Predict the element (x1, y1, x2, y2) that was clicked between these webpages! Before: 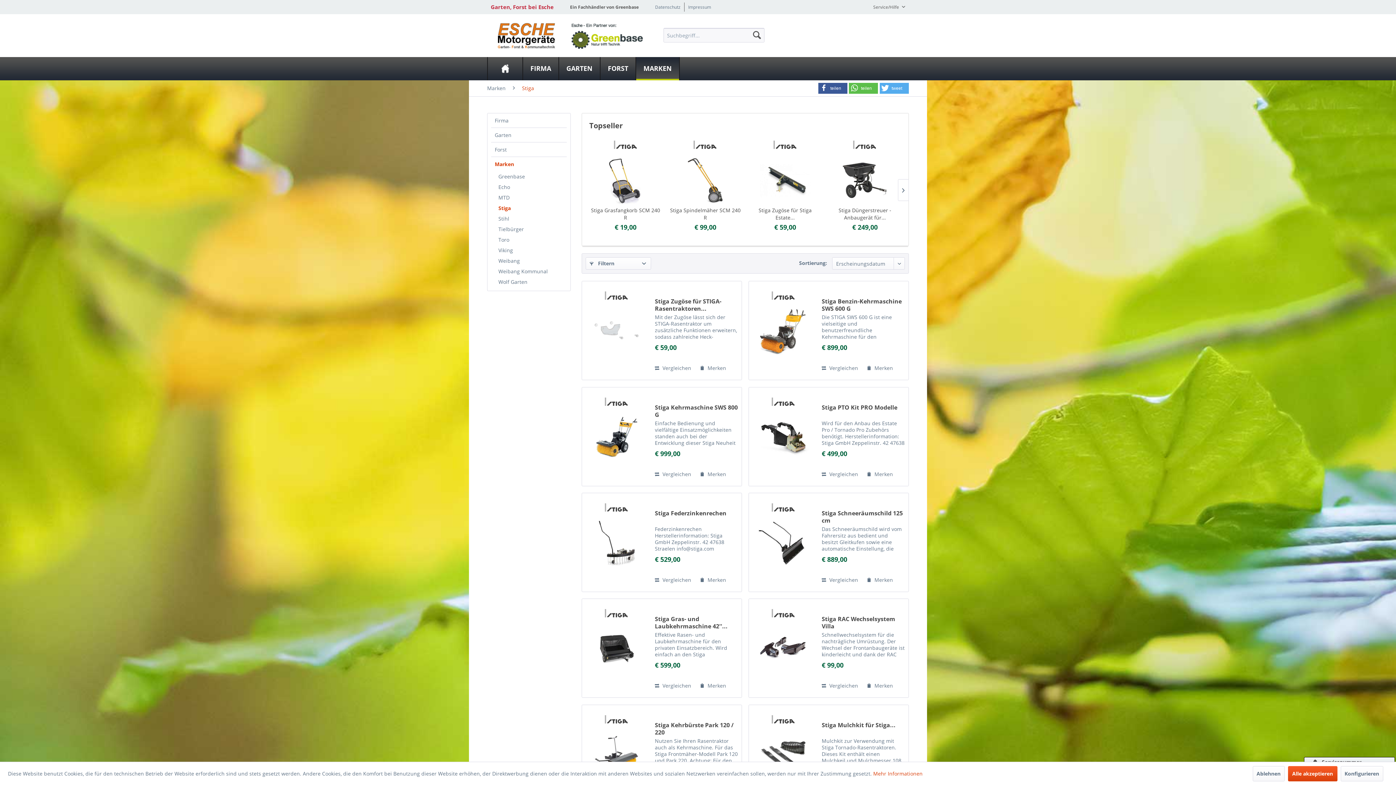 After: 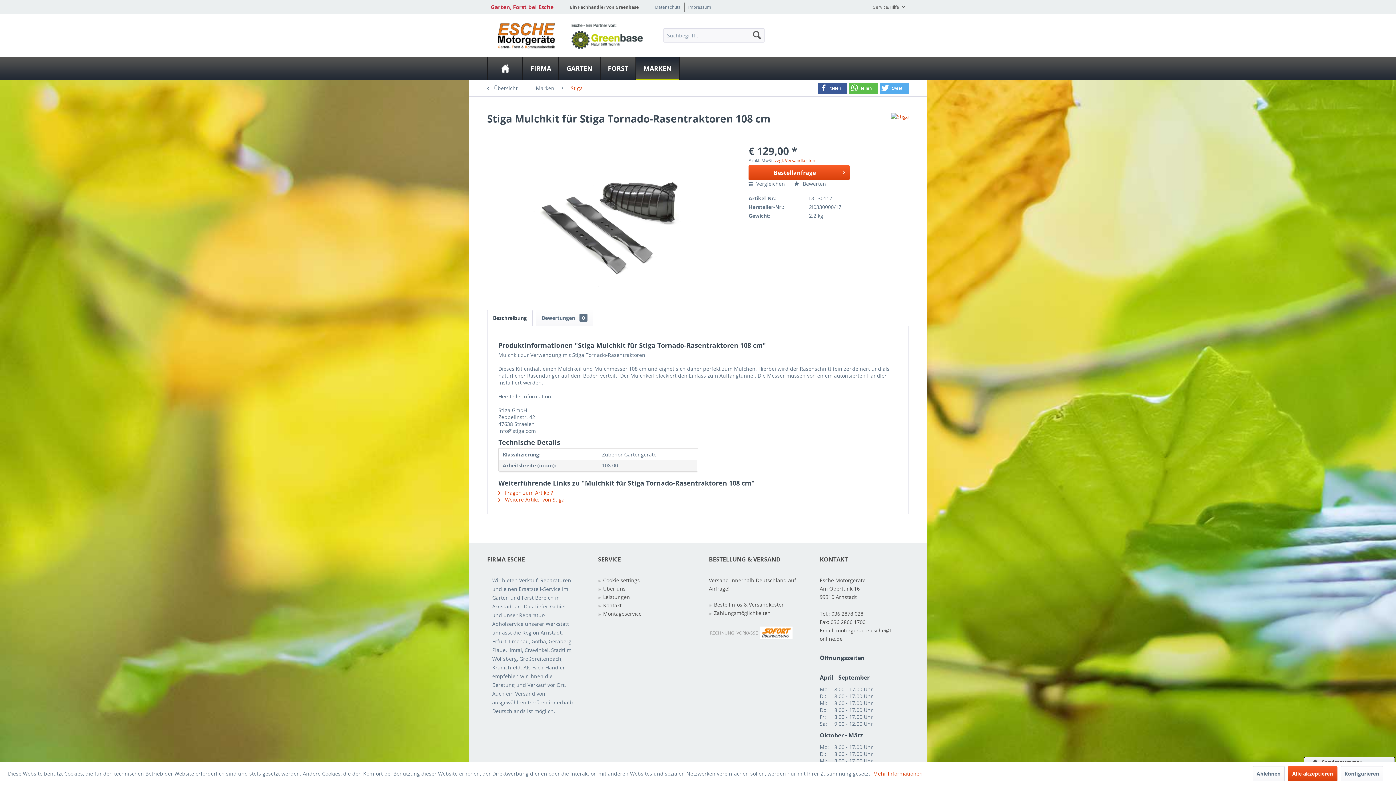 Action: label: Stiga Mulchkit für Stiga... bbox: (821, 721, 905, 736)